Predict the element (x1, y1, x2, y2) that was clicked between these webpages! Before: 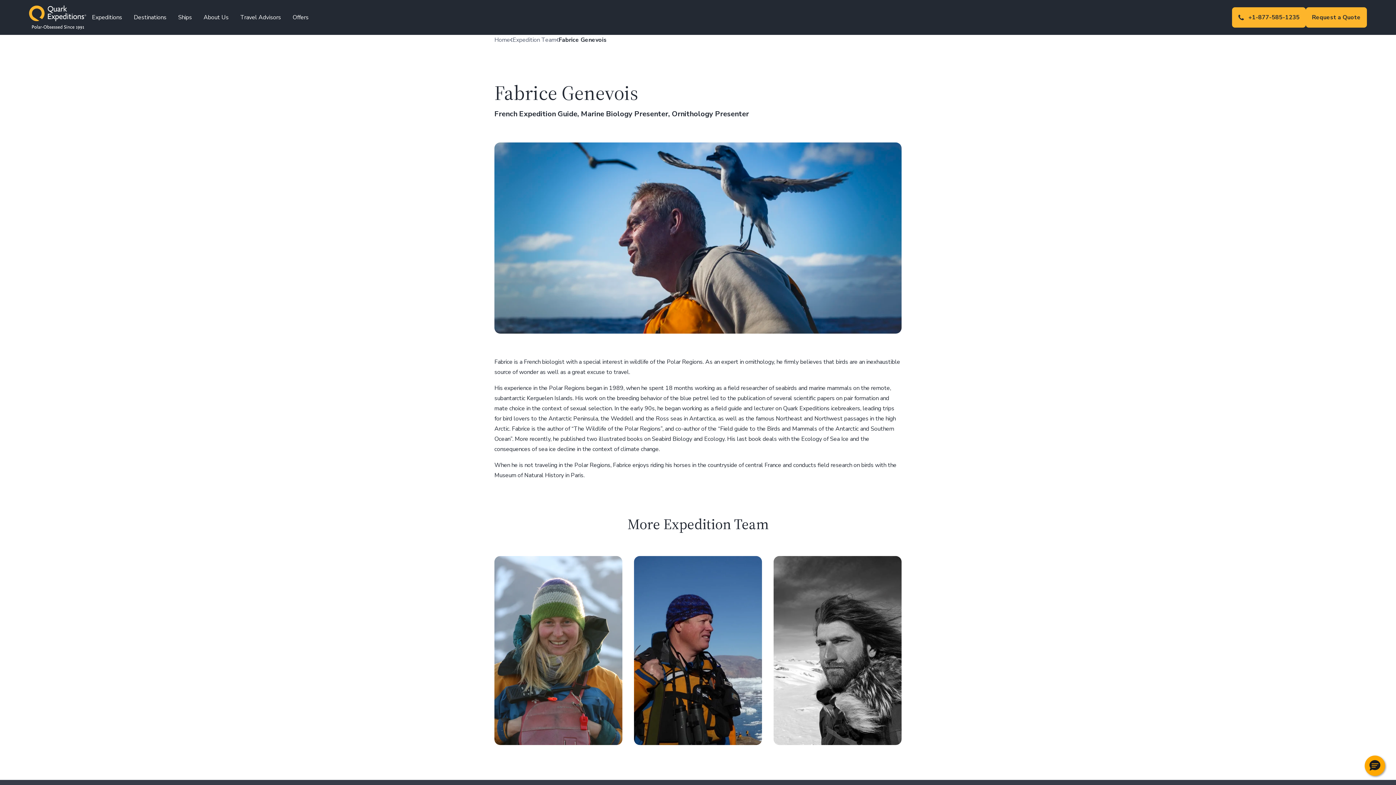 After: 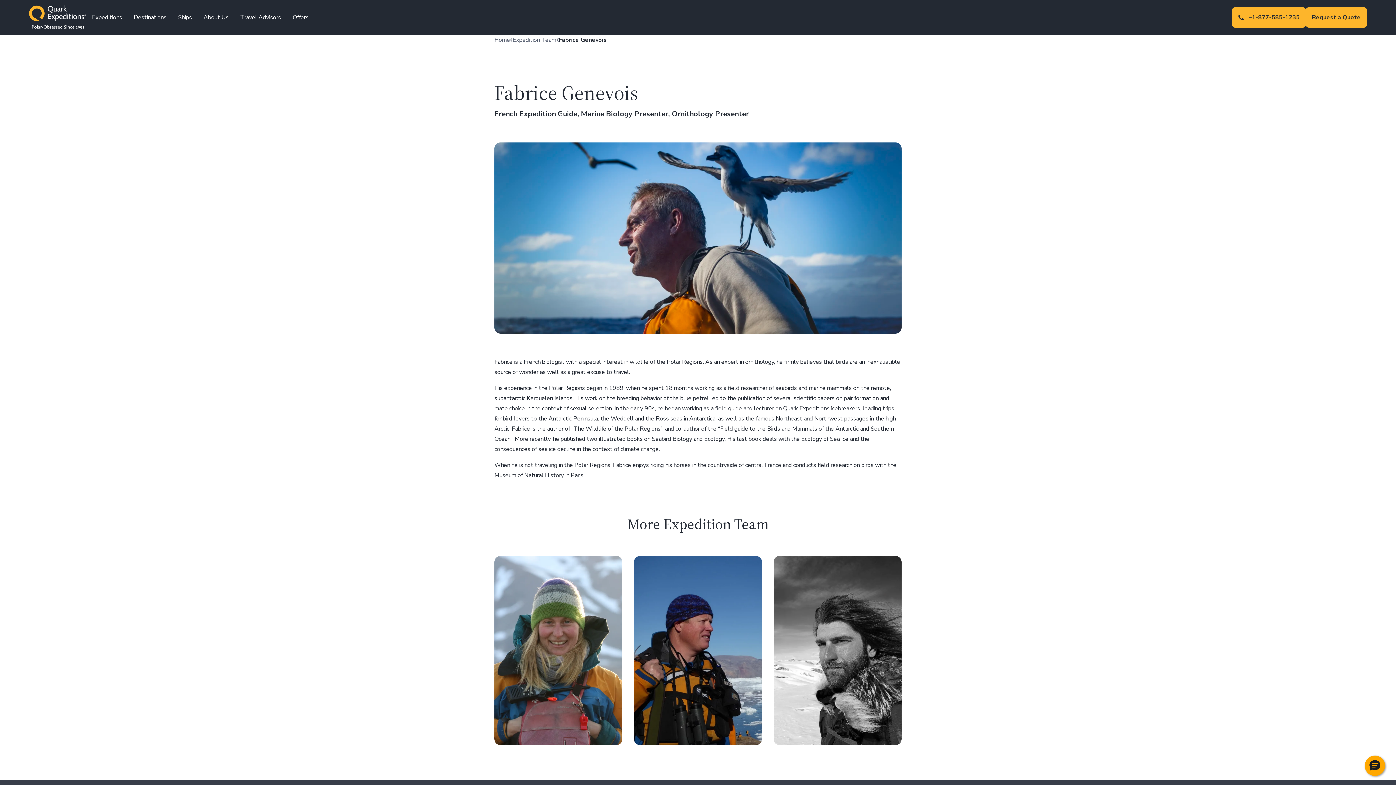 Action: label: Fabrice Genevois bbox: (558, 34, 606, 45)